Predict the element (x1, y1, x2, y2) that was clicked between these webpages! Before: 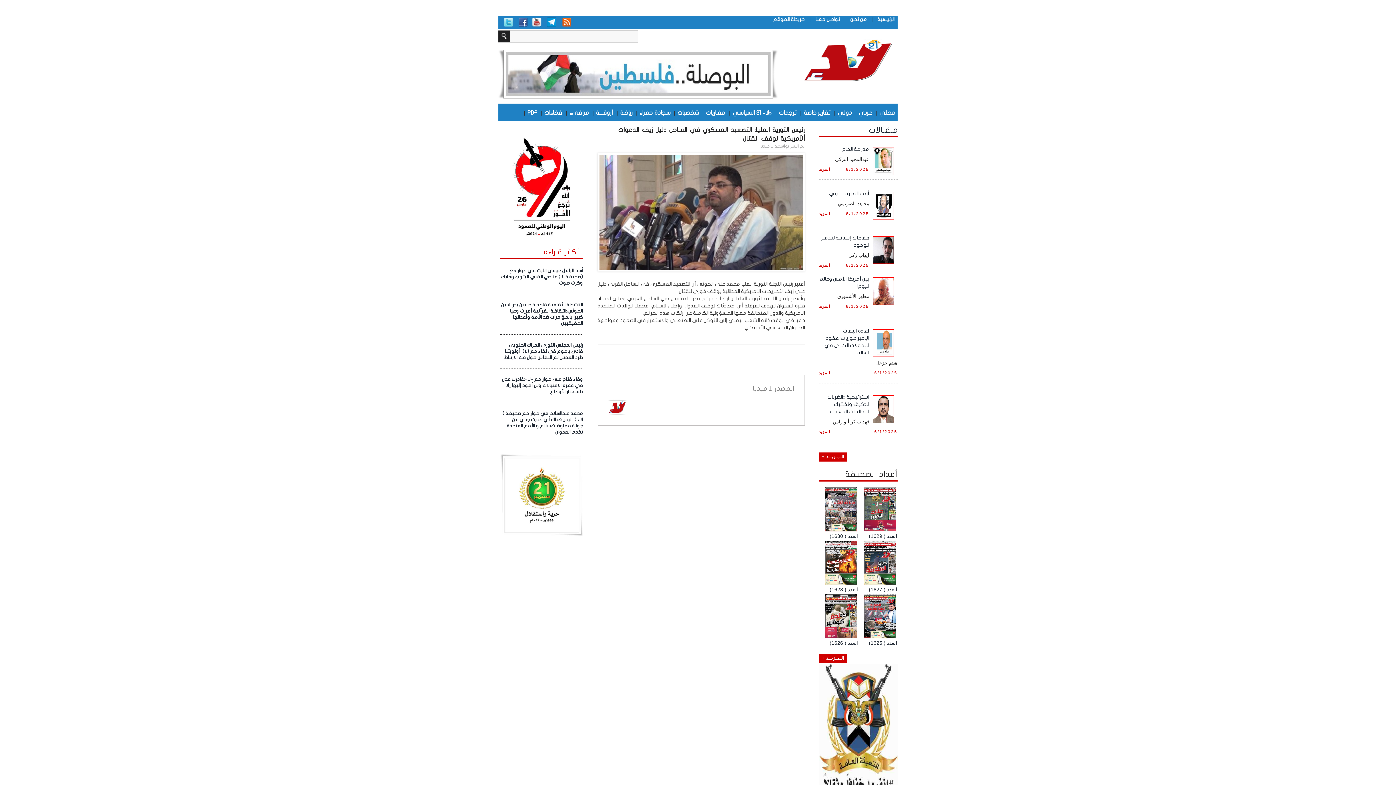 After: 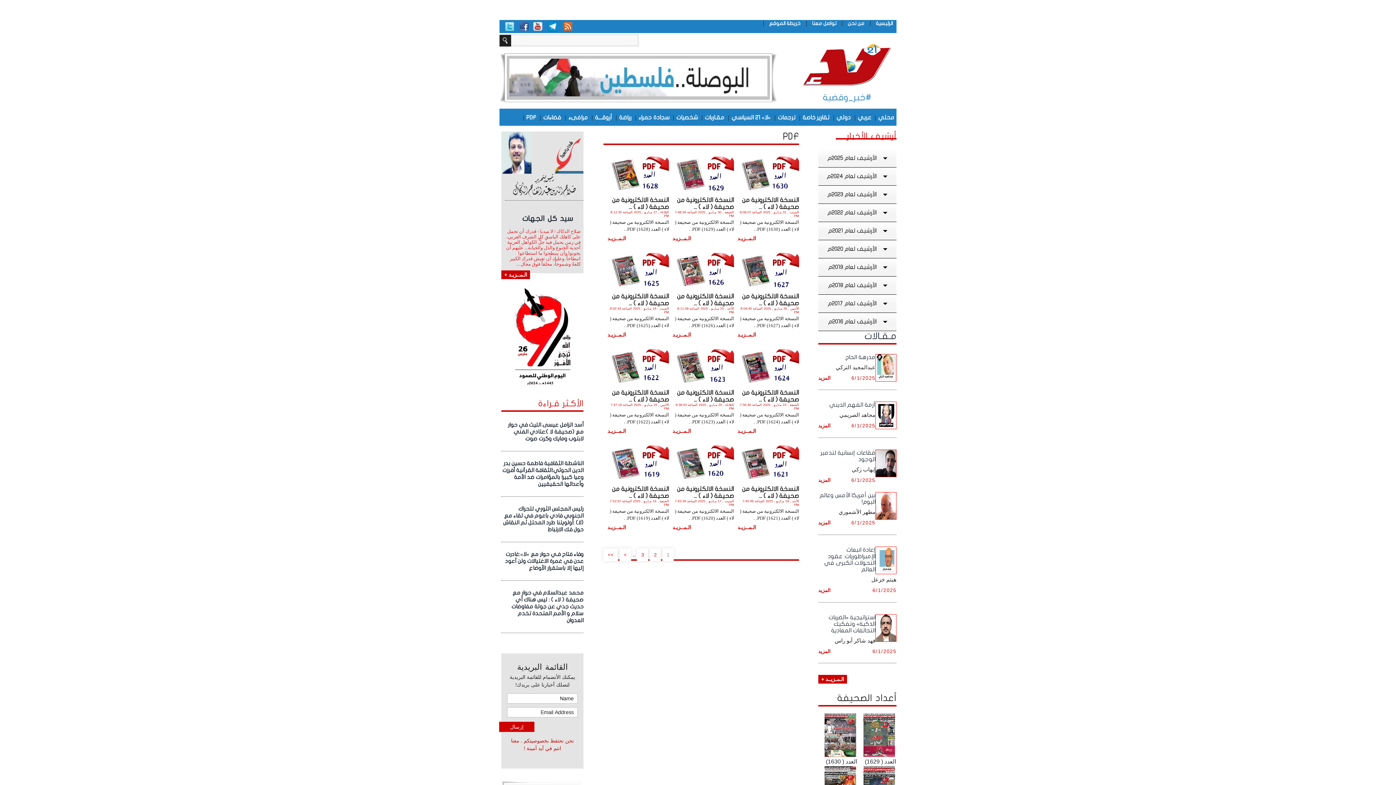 Action: bbox: (525, 103, 539, 120) label: PDF